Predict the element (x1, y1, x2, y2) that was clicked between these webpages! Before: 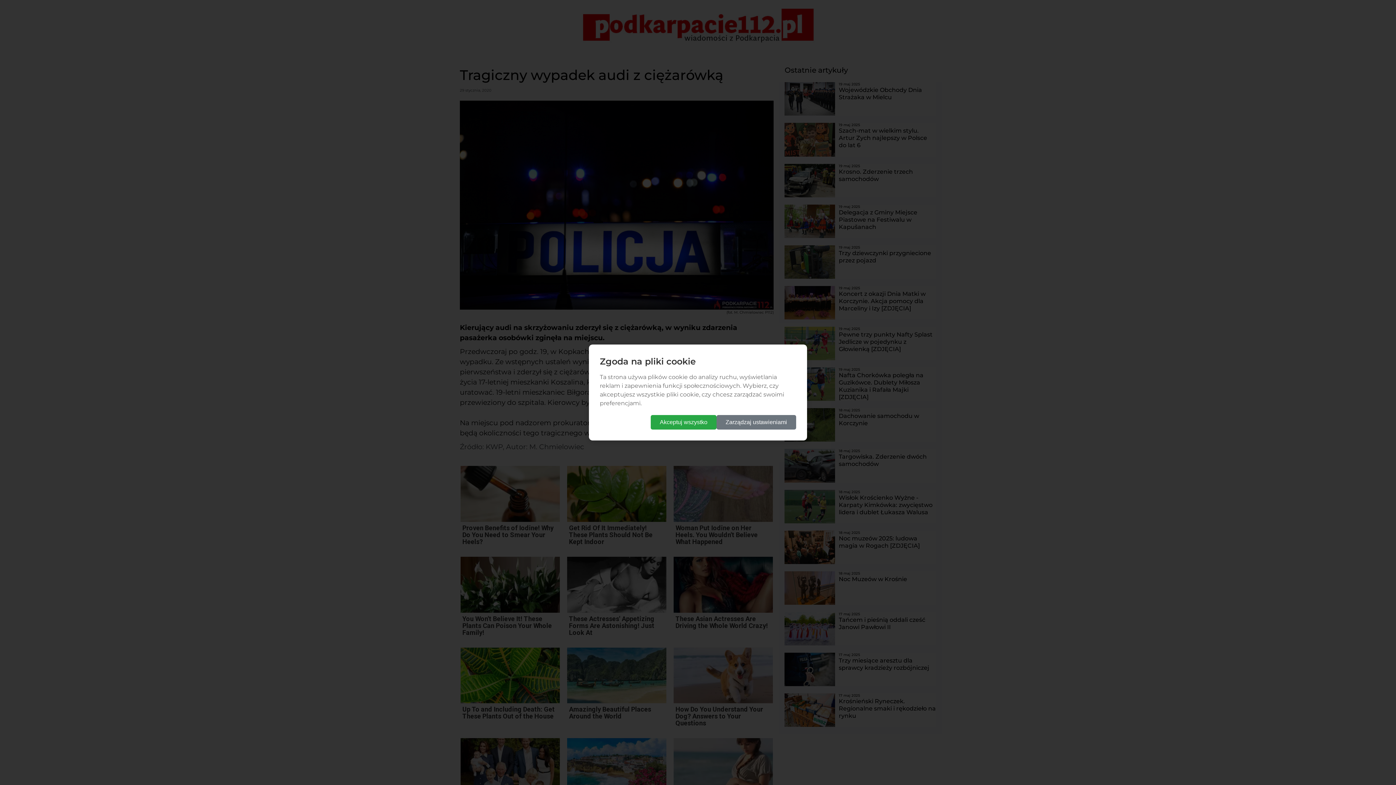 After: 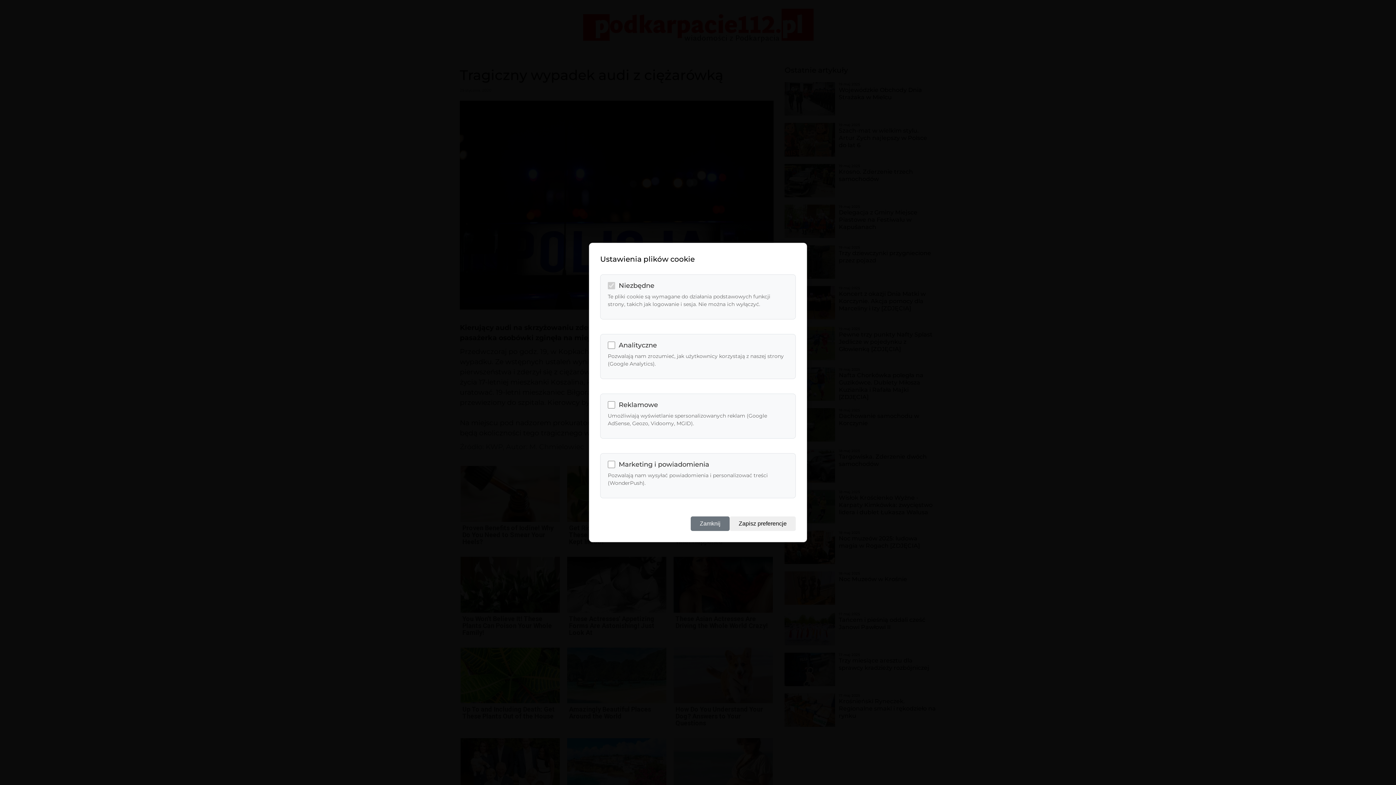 Action: label: Zarządzaj ustawieniami bbox: (716, 415, 796, 429)